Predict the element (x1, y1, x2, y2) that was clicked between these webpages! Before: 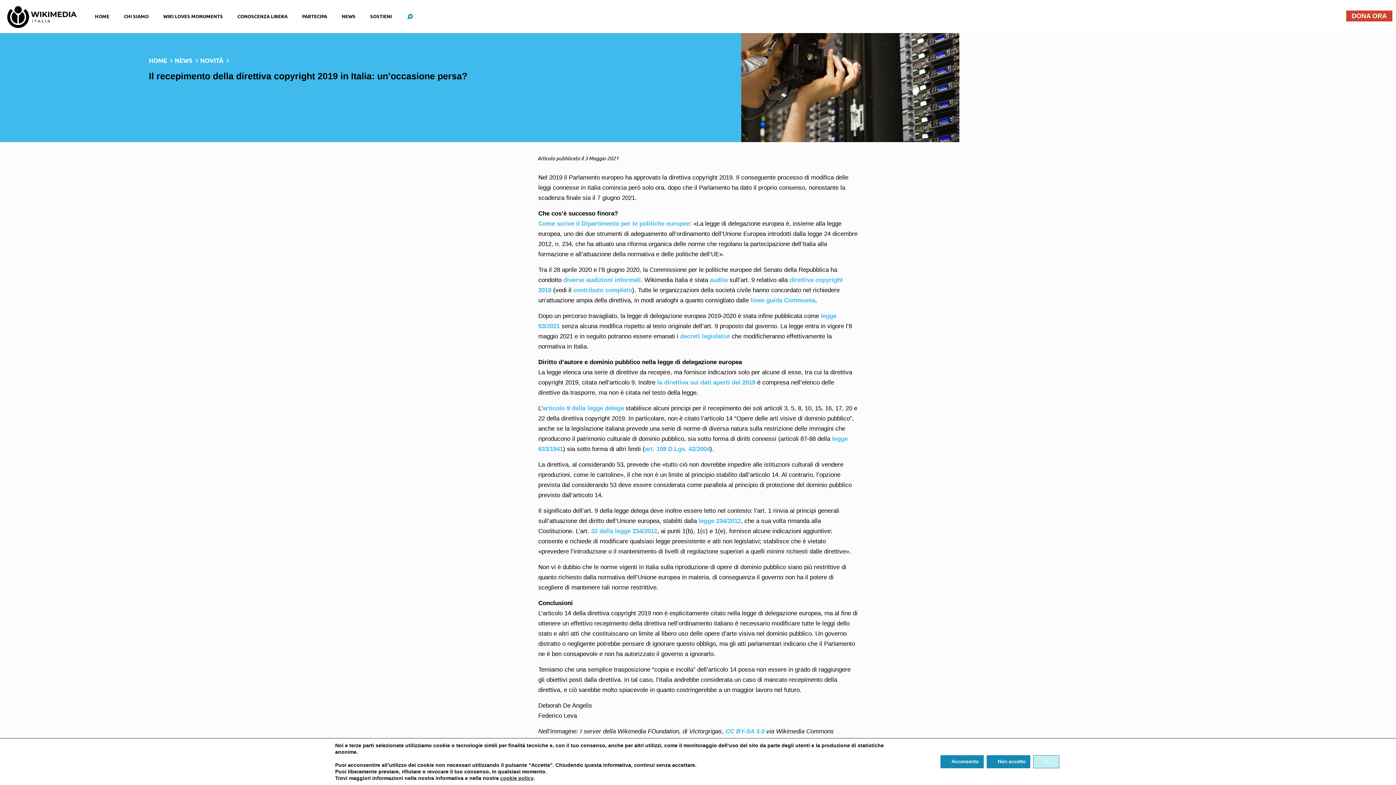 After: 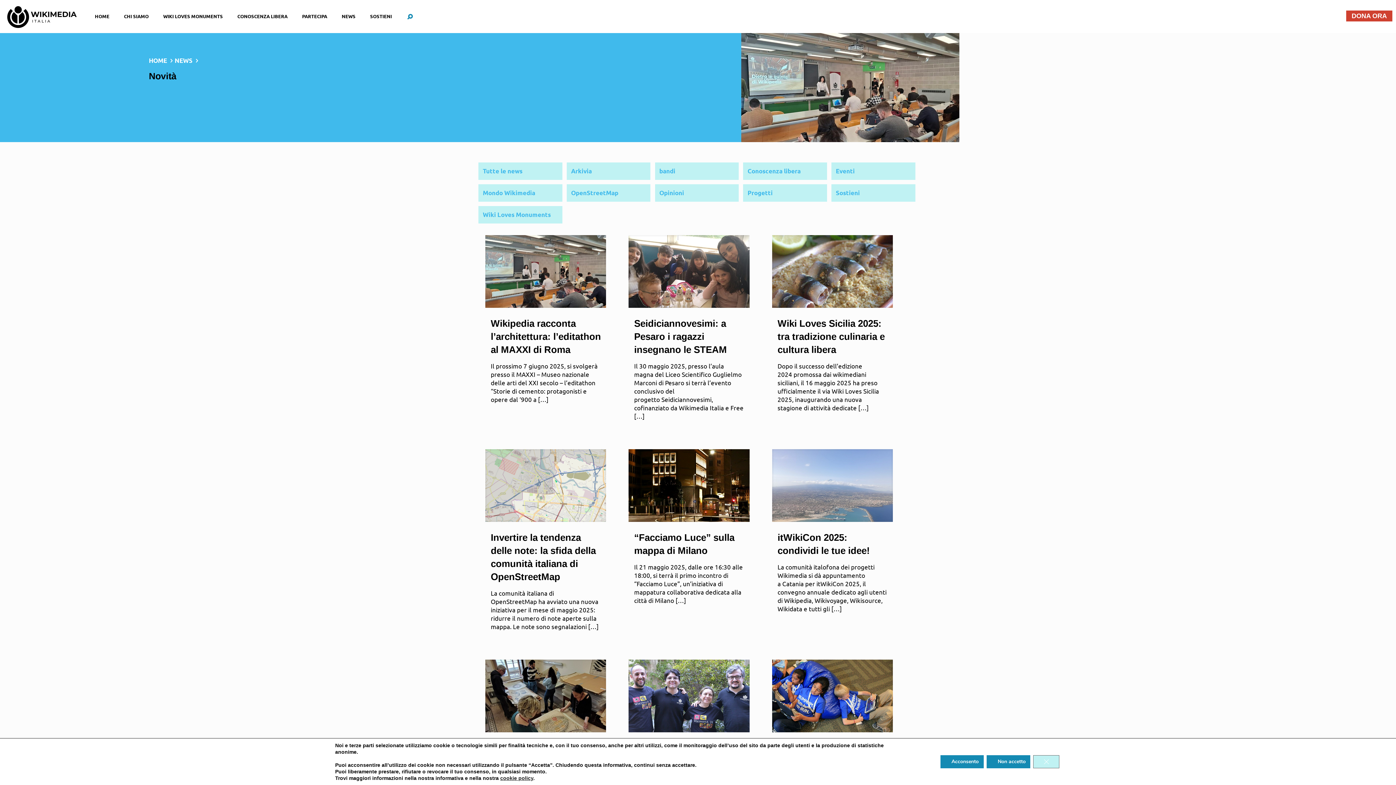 Action: bbox: (200, 55, 223, 66) label: NOVITÀ